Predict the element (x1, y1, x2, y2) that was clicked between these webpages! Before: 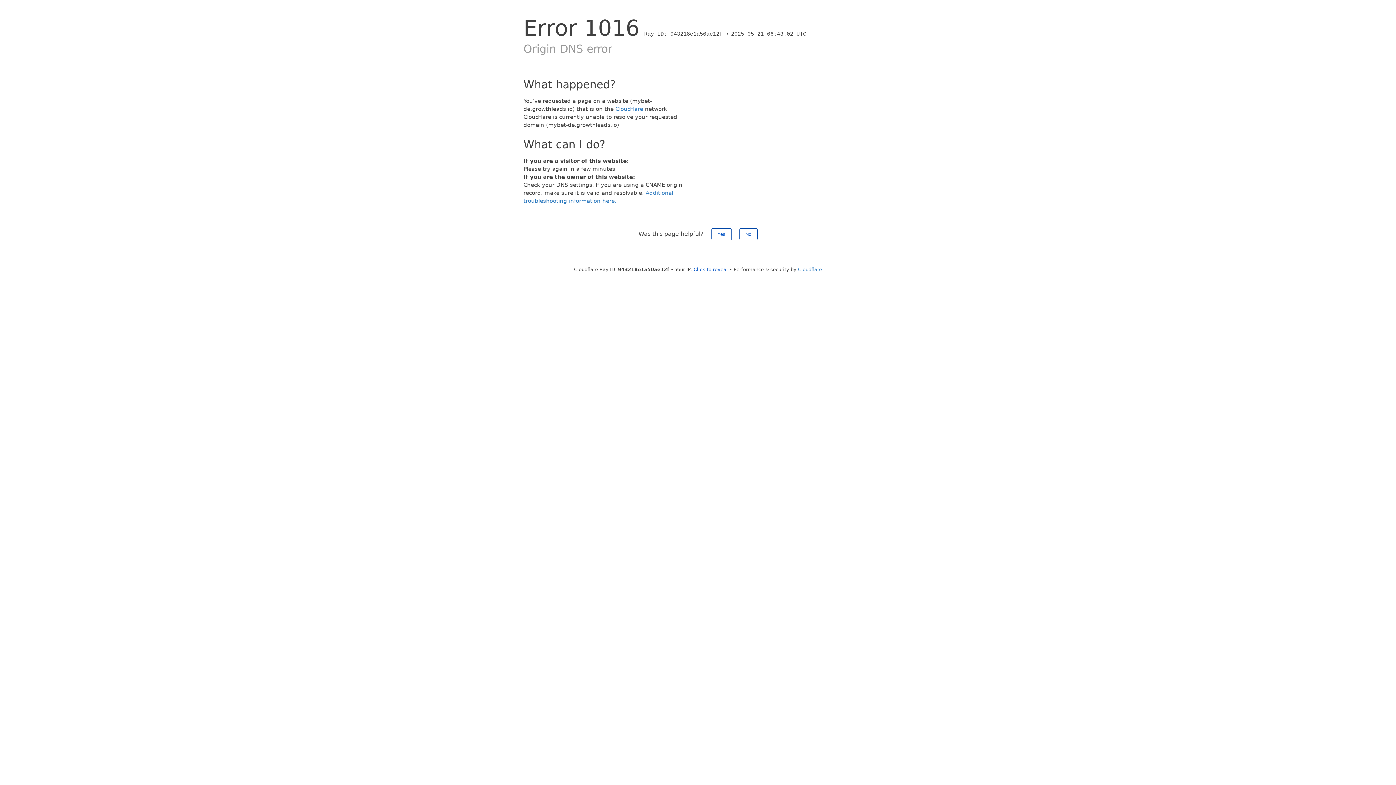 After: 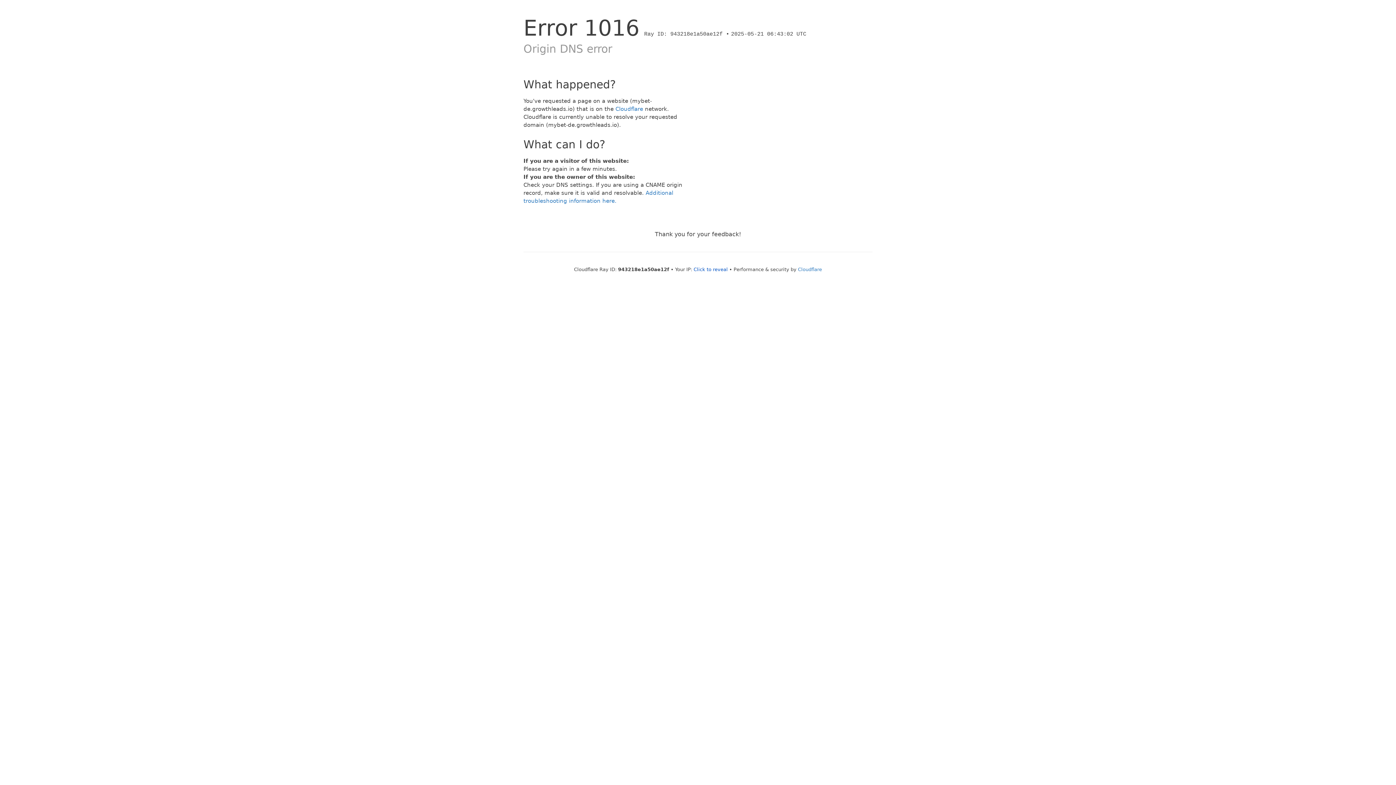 Action: bbox: (711, 228, 731, 240) label: Yes